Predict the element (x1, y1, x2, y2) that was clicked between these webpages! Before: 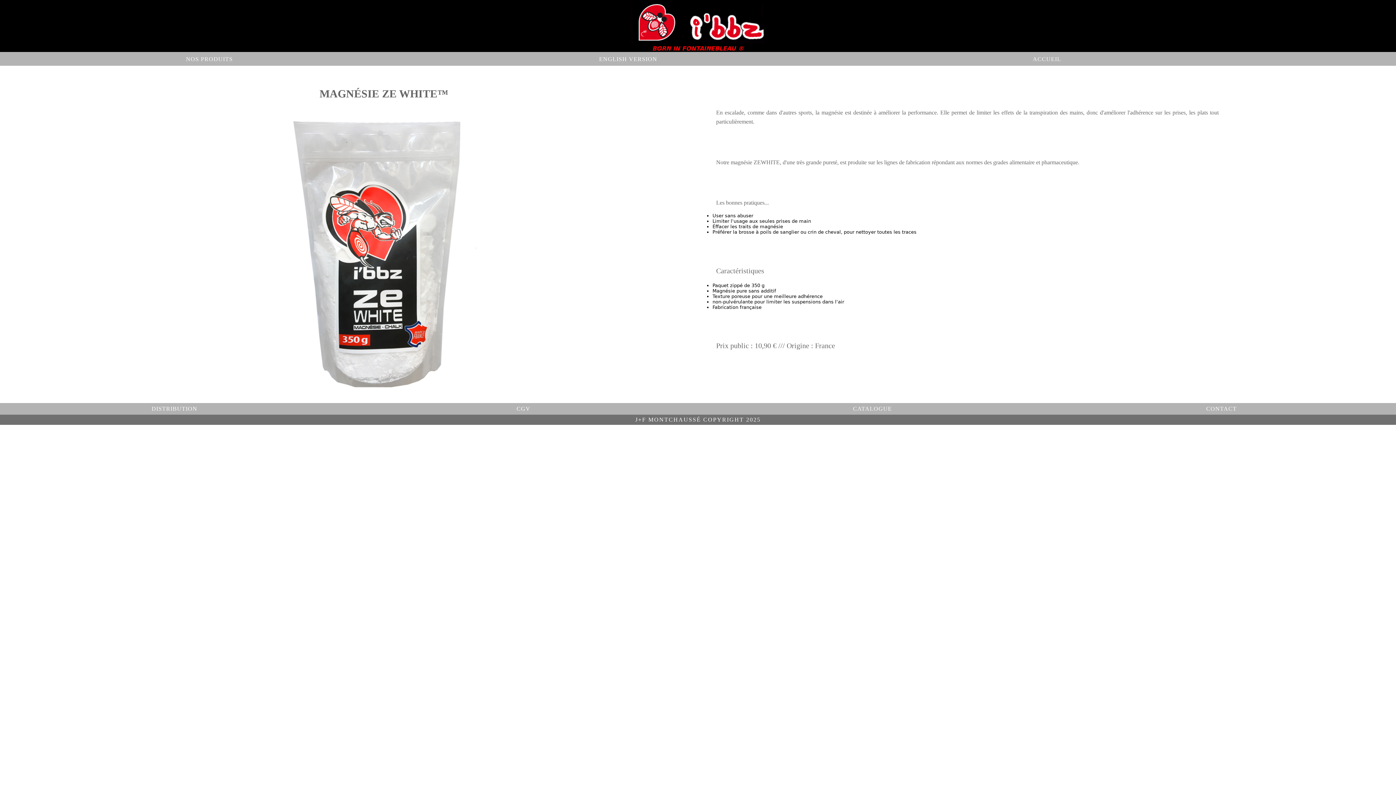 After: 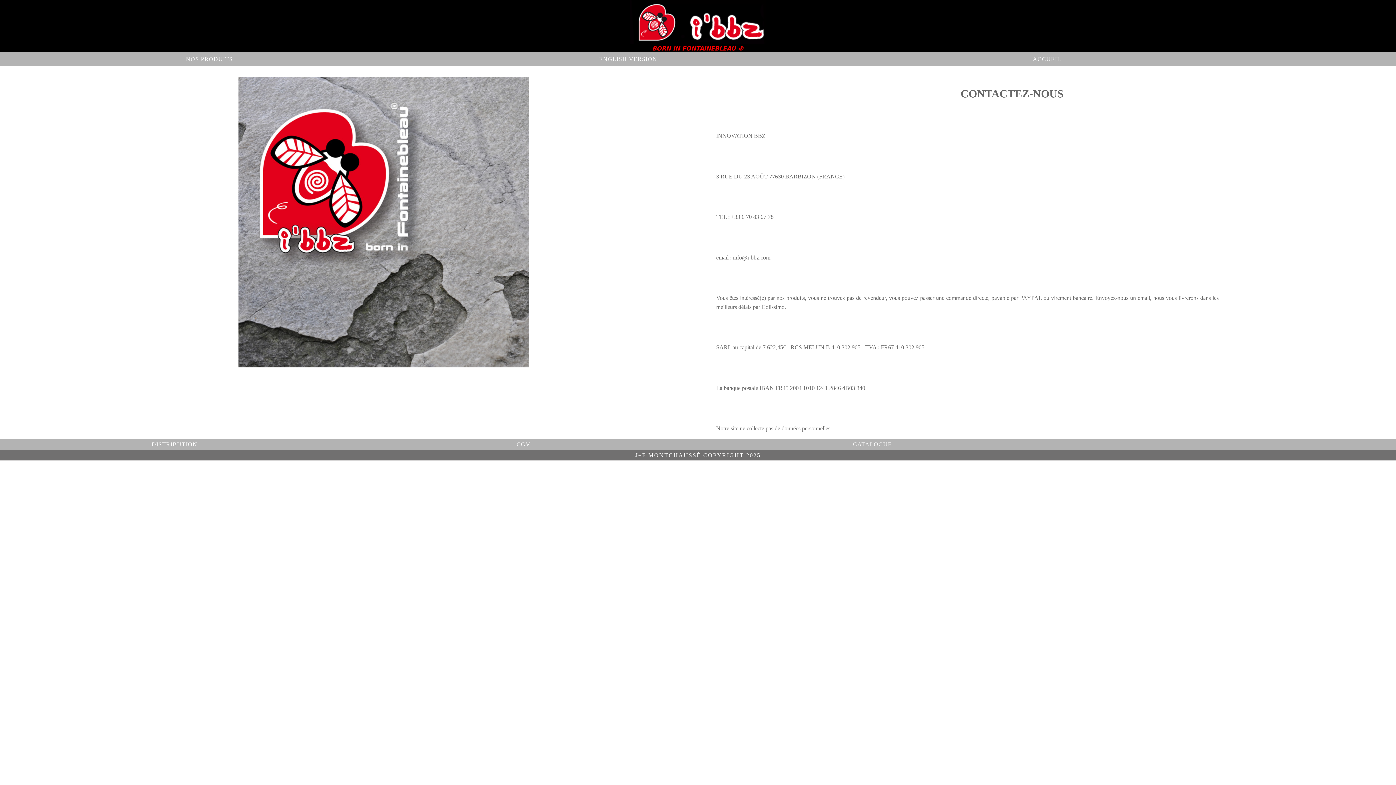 Action: label: CONTACT bbox: (1206, 405, 1237, 412)